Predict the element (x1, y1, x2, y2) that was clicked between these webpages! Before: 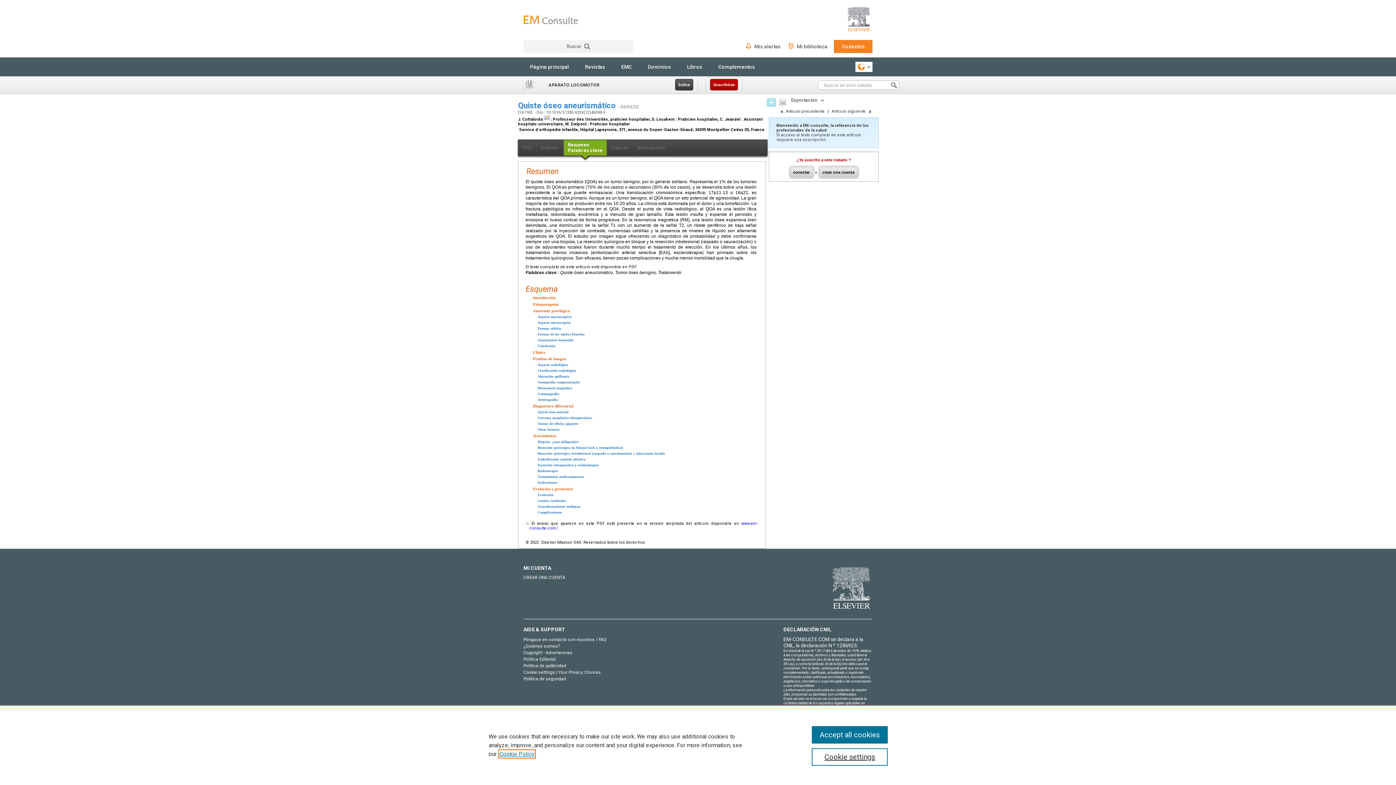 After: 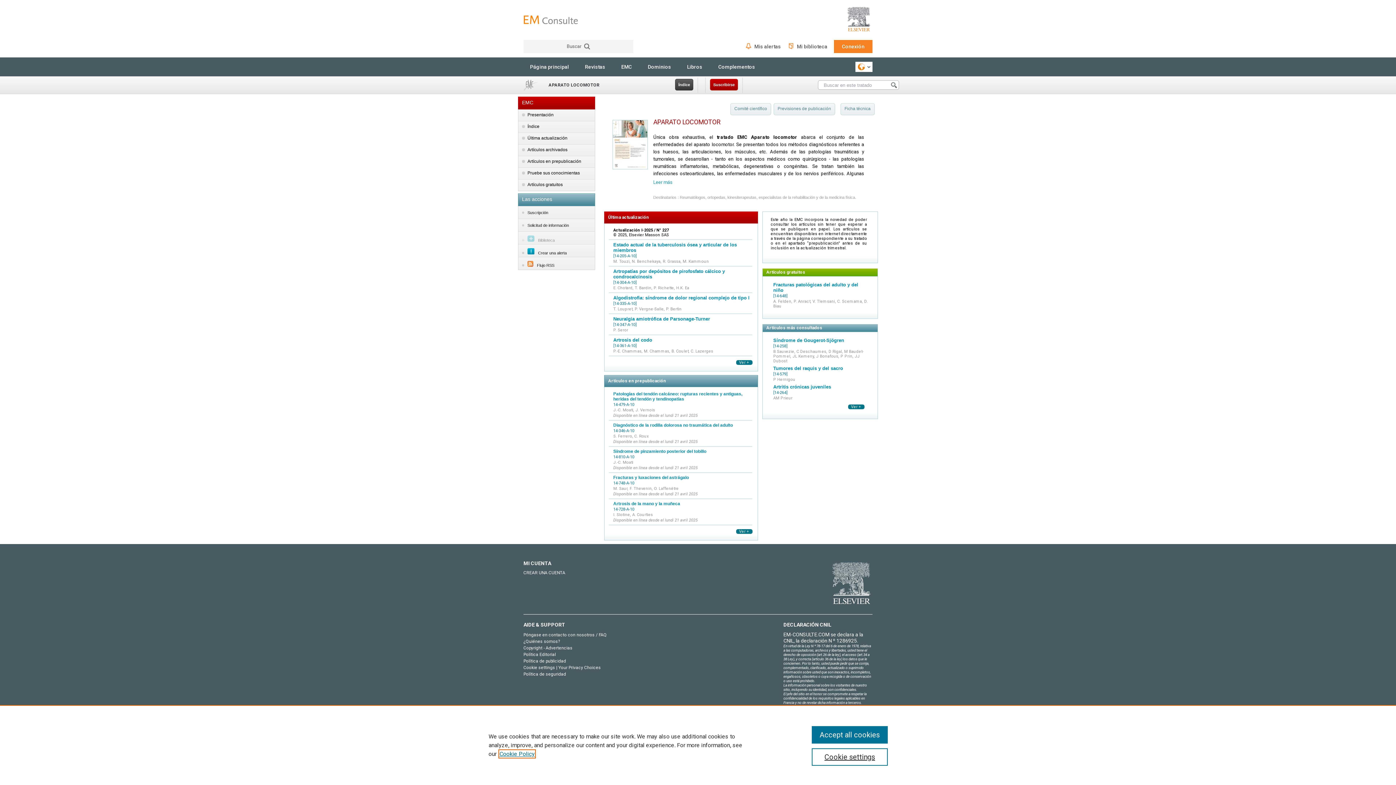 Action: label: 	APARATO LOCOMOTOR bbox: (520, 76, 599, 93)